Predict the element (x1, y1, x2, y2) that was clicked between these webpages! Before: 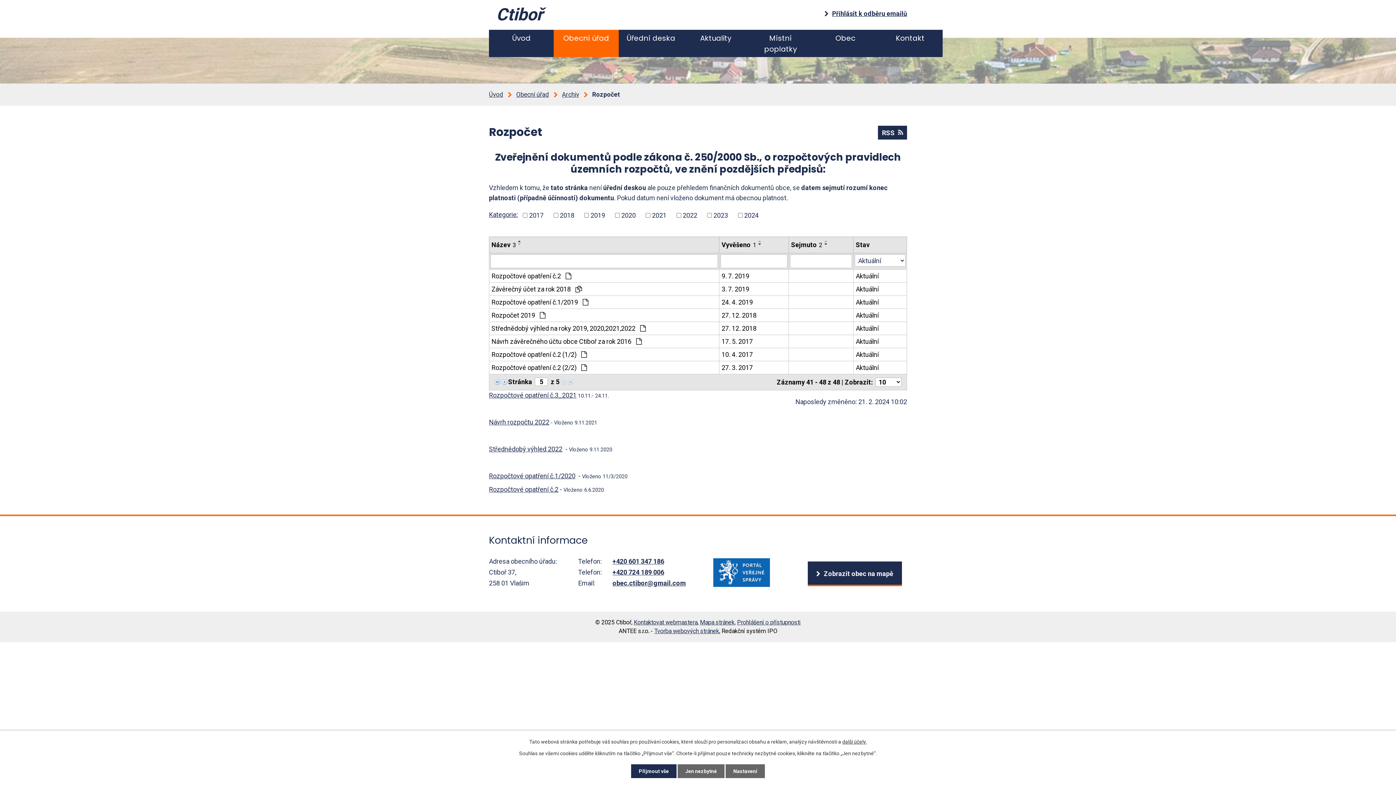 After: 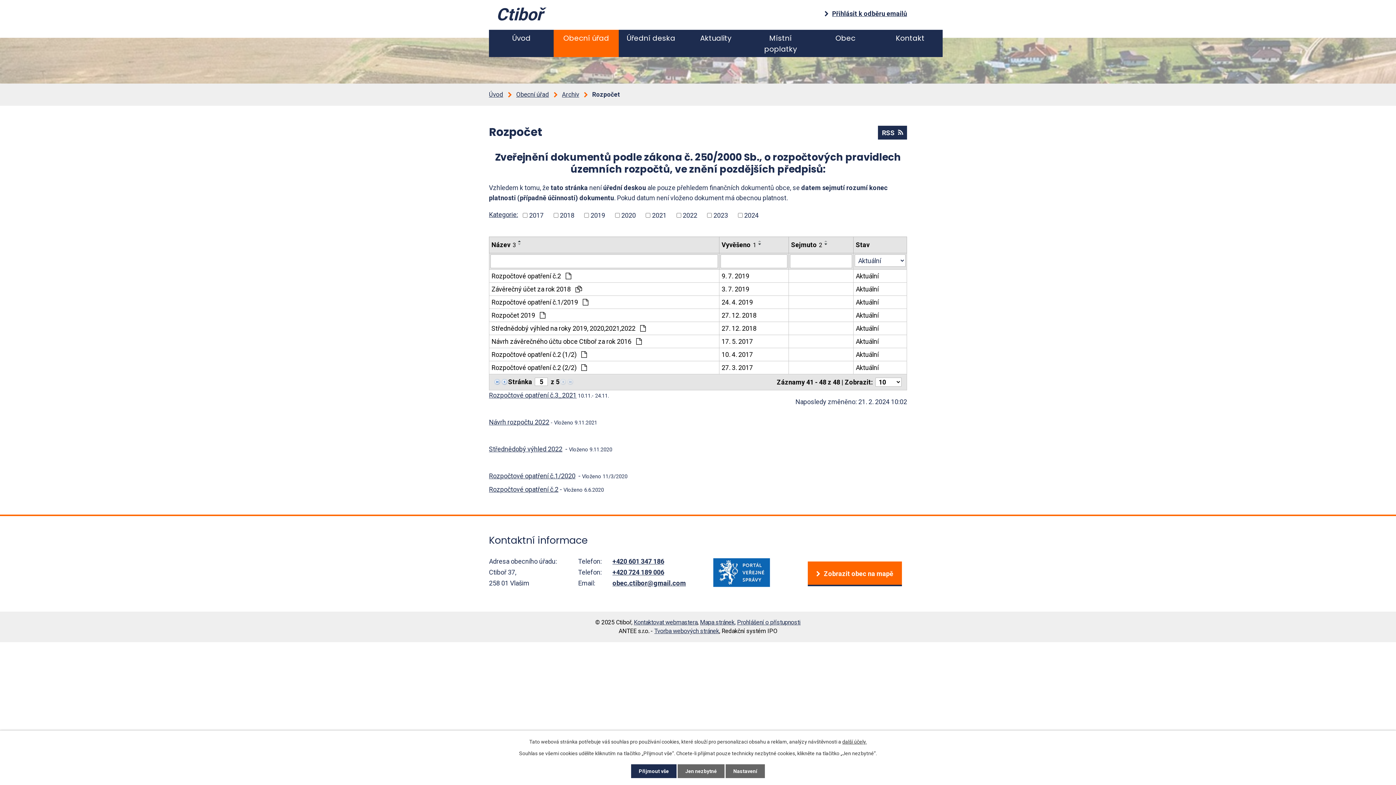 Action: bbox: (807, 561, 902, 586) label: Zobrazit obec na mapě